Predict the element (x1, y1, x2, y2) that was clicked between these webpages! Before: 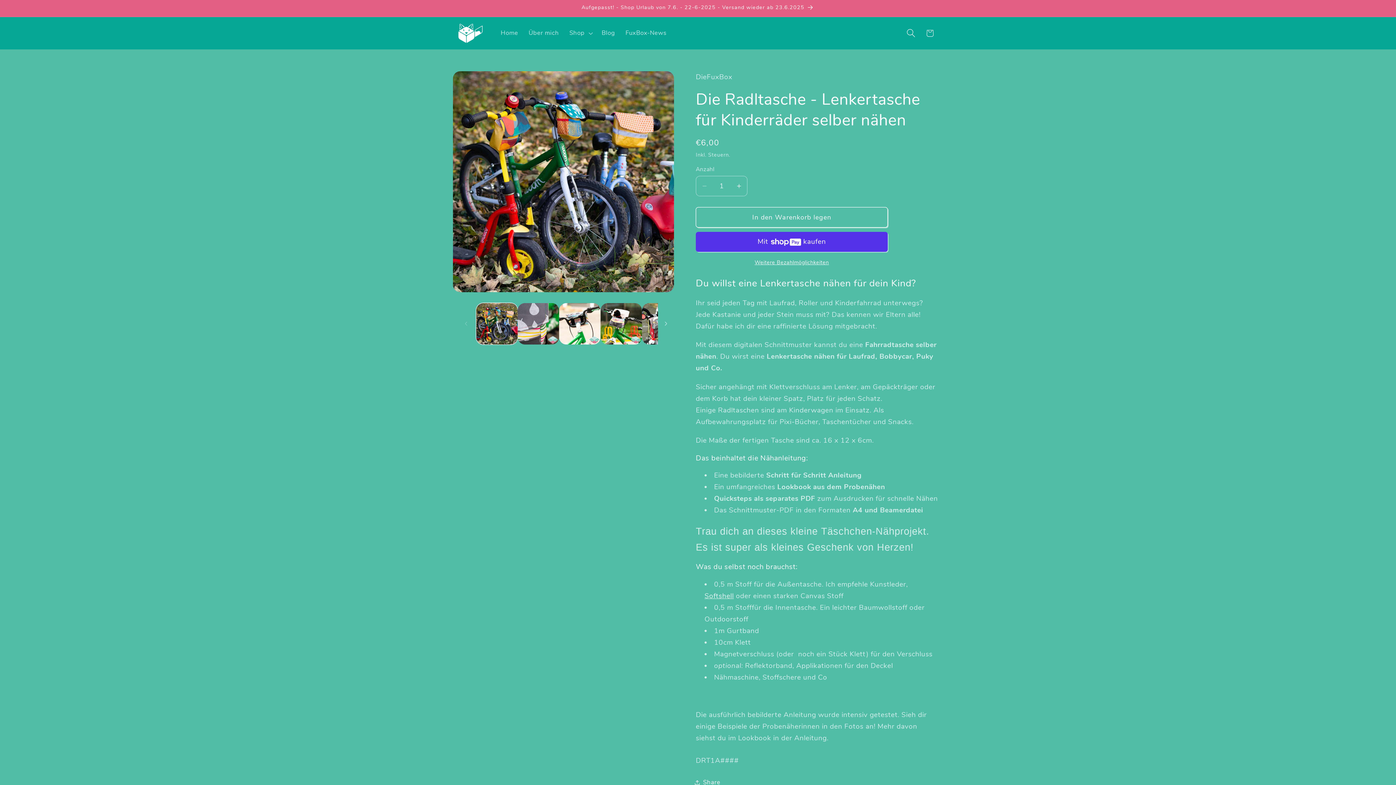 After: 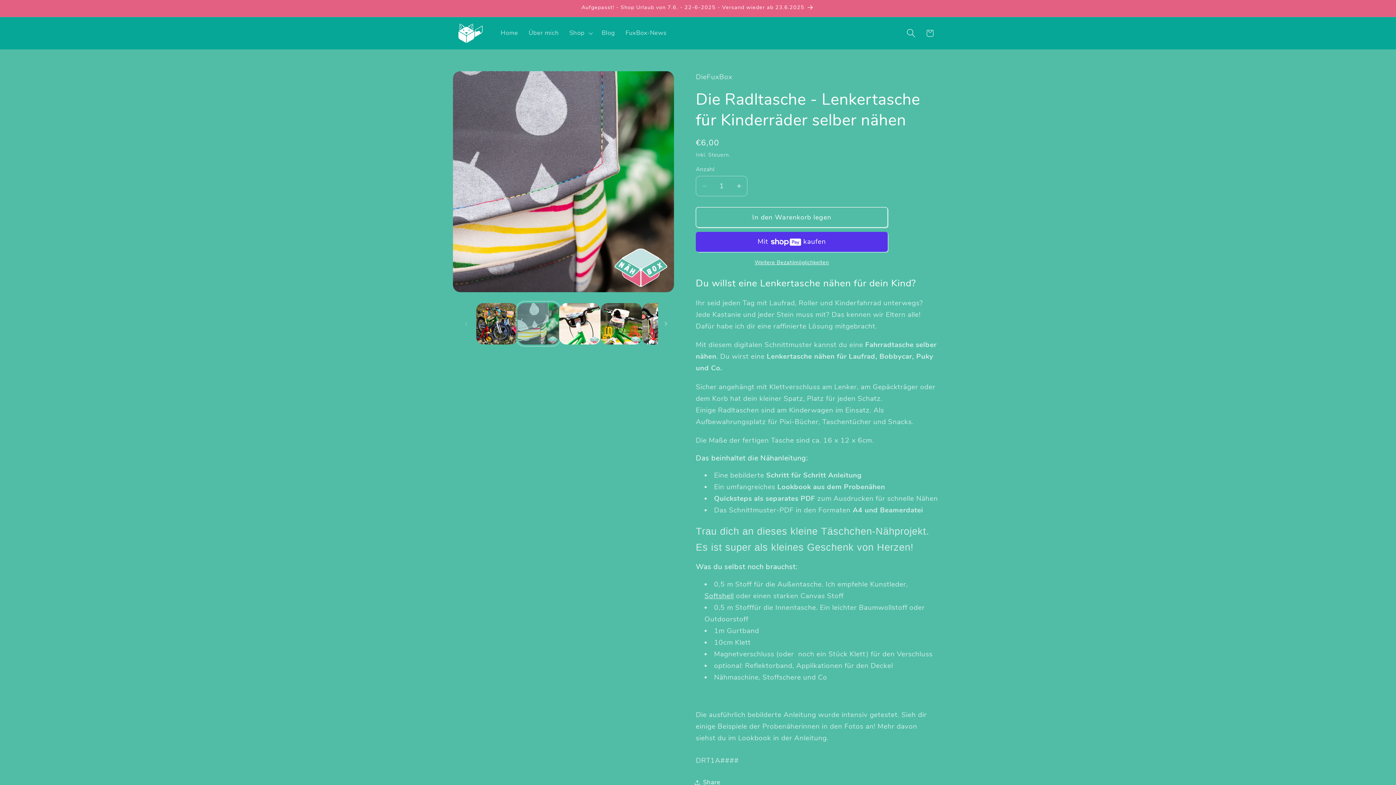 Action: label: Bild 2 in Galerieansicht laden bbox: (517, 303, 559, 344)